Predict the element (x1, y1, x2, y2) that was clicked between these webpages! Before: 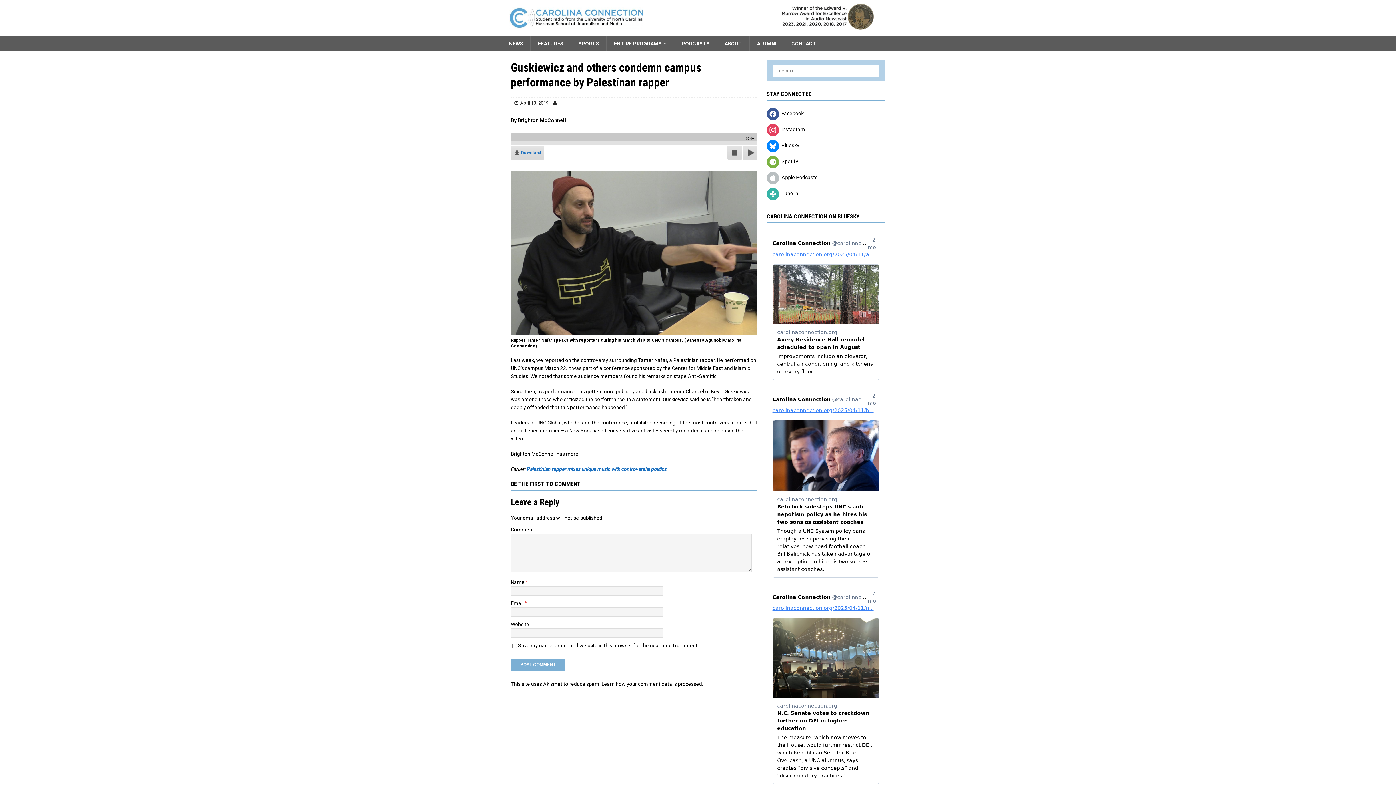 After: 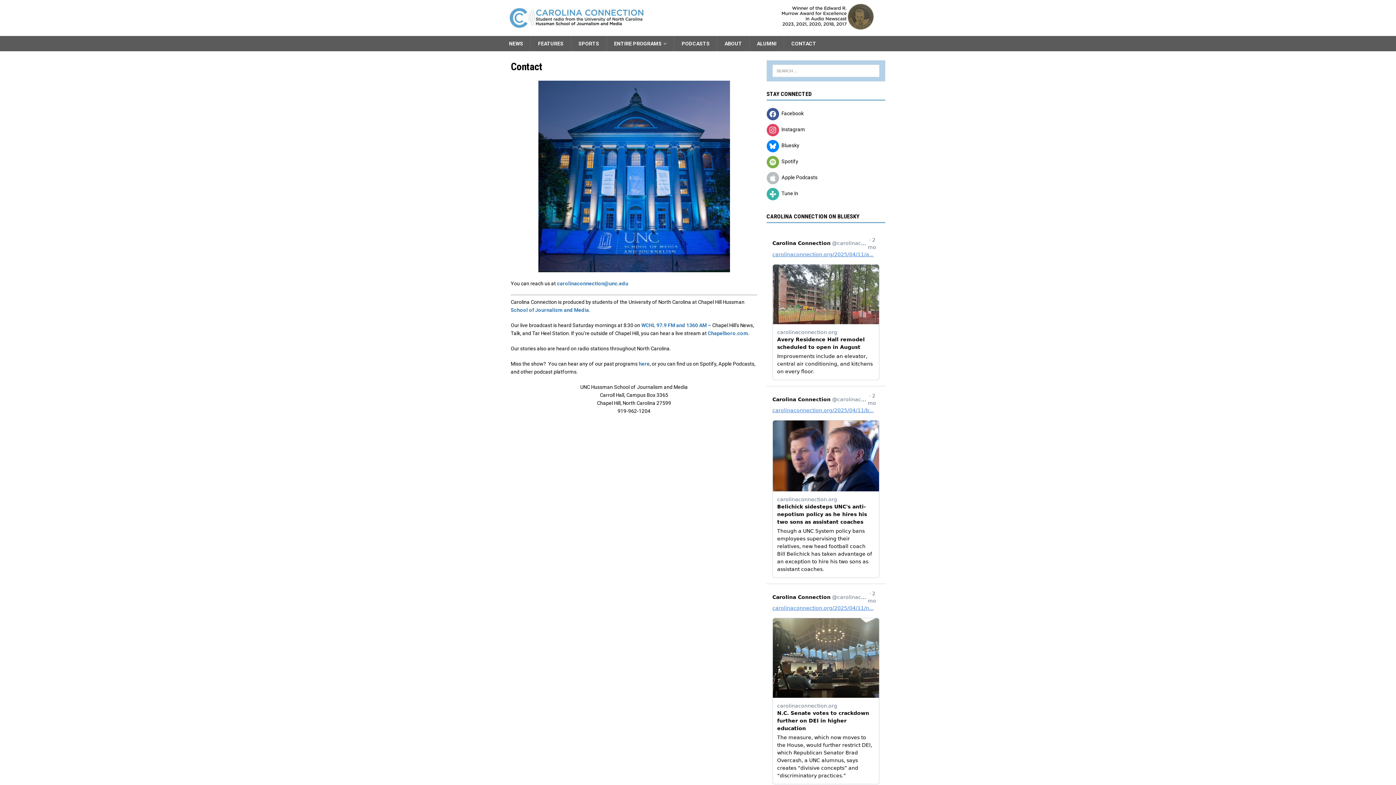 Action: label: CONTACT bbox: (784, 35, 823, 51)